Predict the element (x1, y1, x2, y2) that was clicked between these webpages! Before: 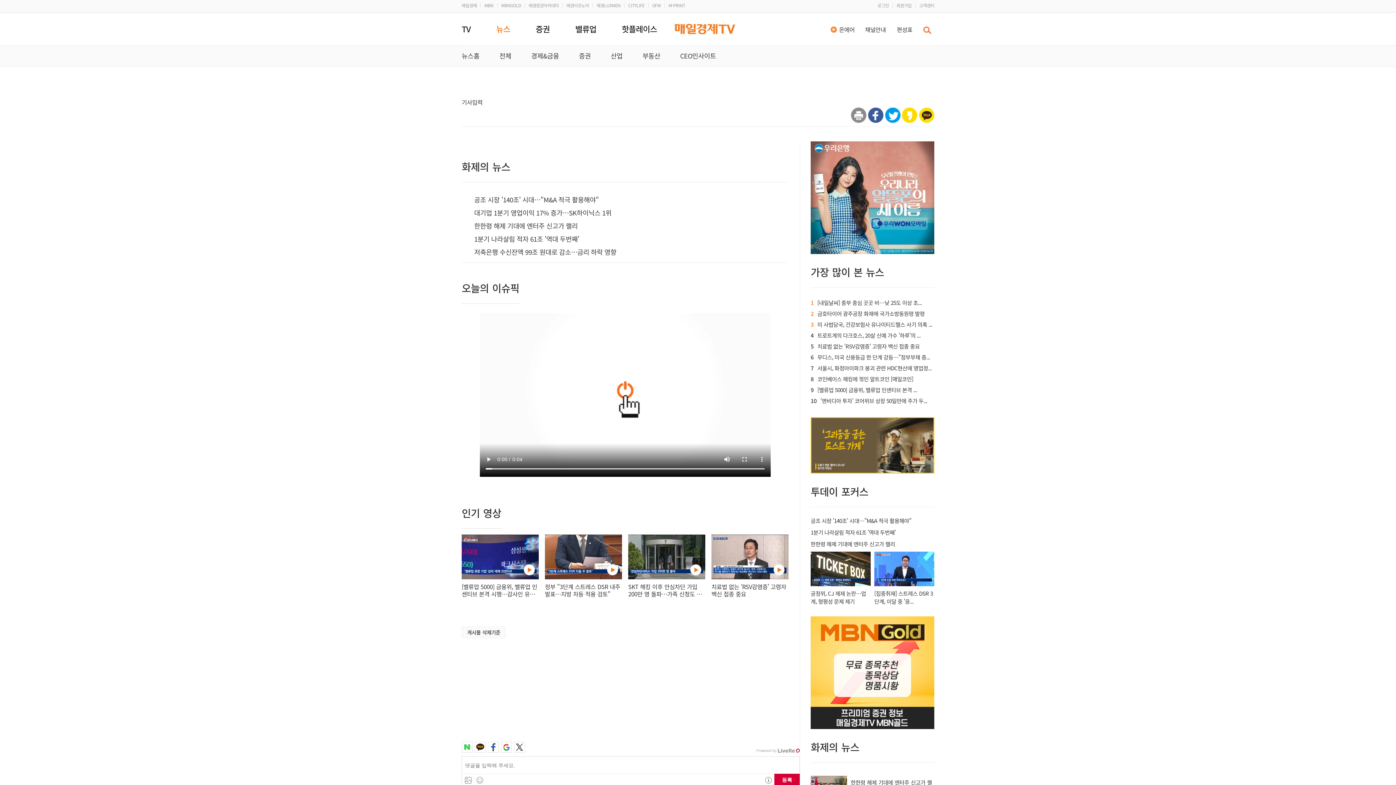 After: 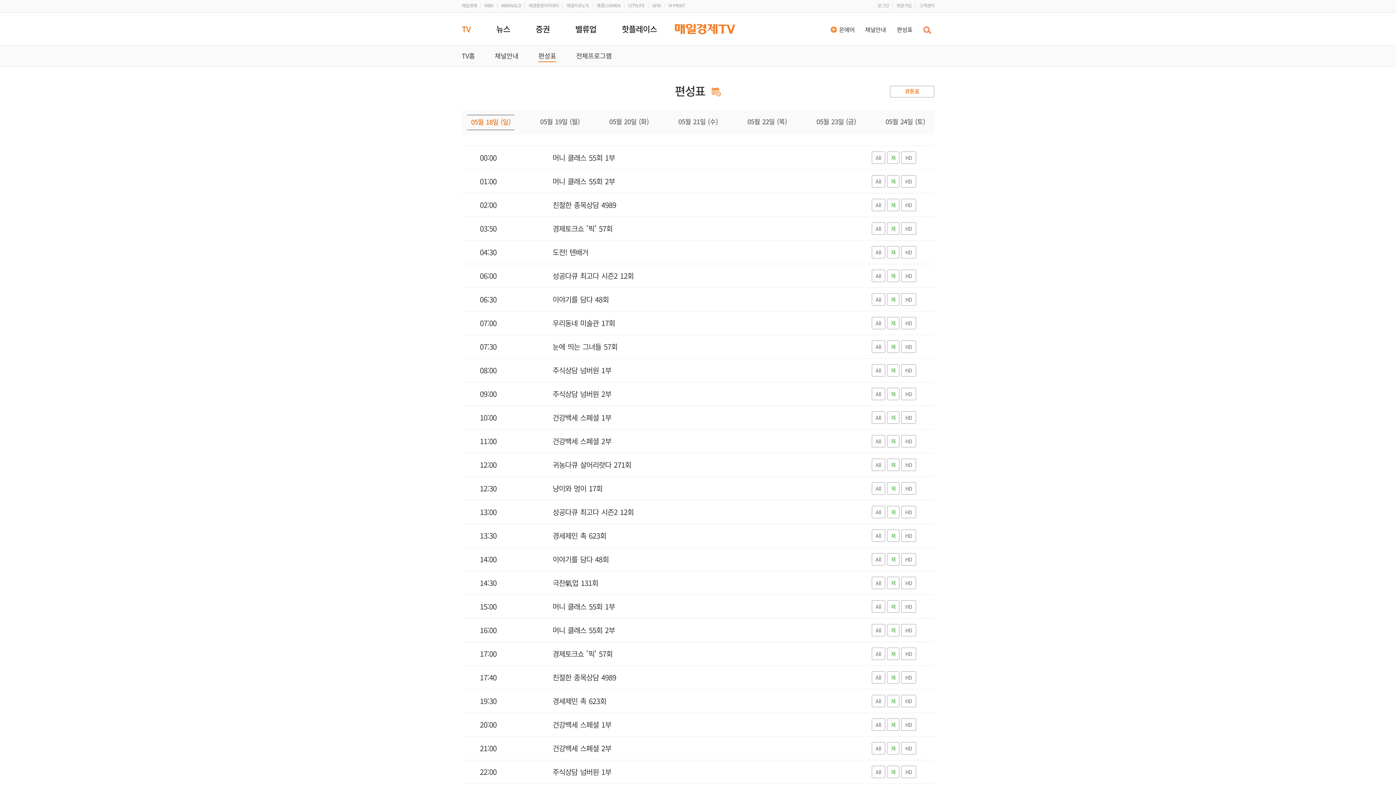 Action: label: 편성표 bbox: (897, 25, 912, 33)